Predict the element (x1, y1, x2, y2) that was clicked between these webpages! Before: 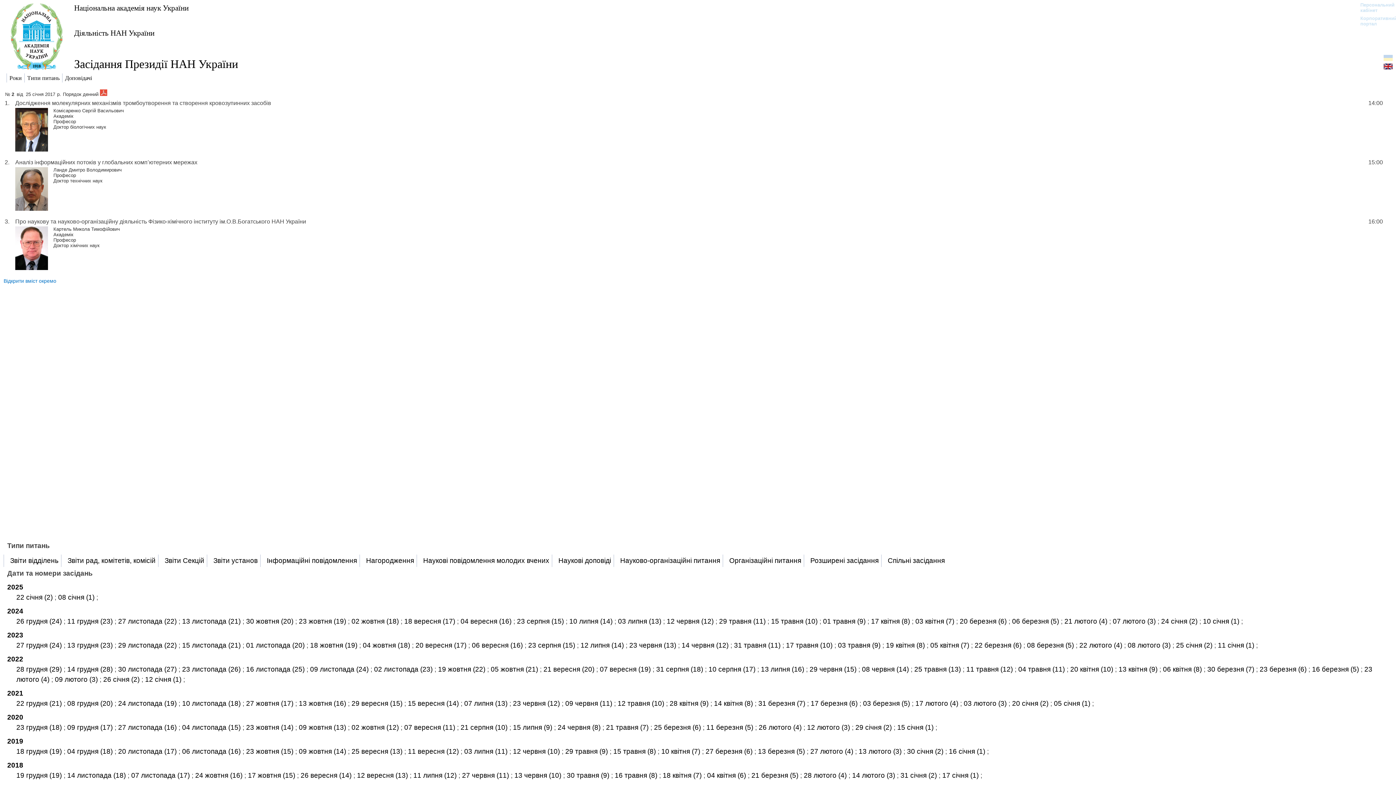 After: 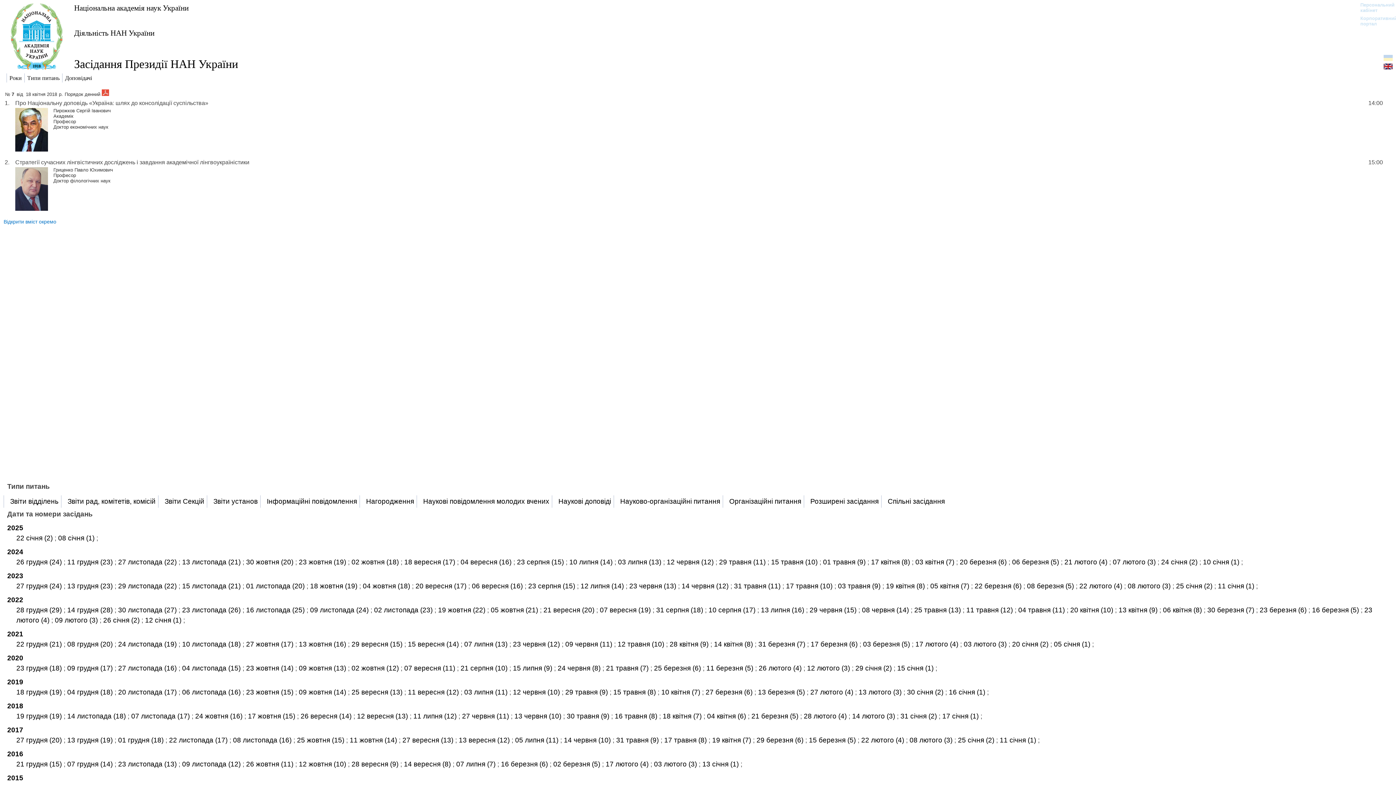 Action: bbox: (662, 772, 703, 779) label: 18 квітня (7) 